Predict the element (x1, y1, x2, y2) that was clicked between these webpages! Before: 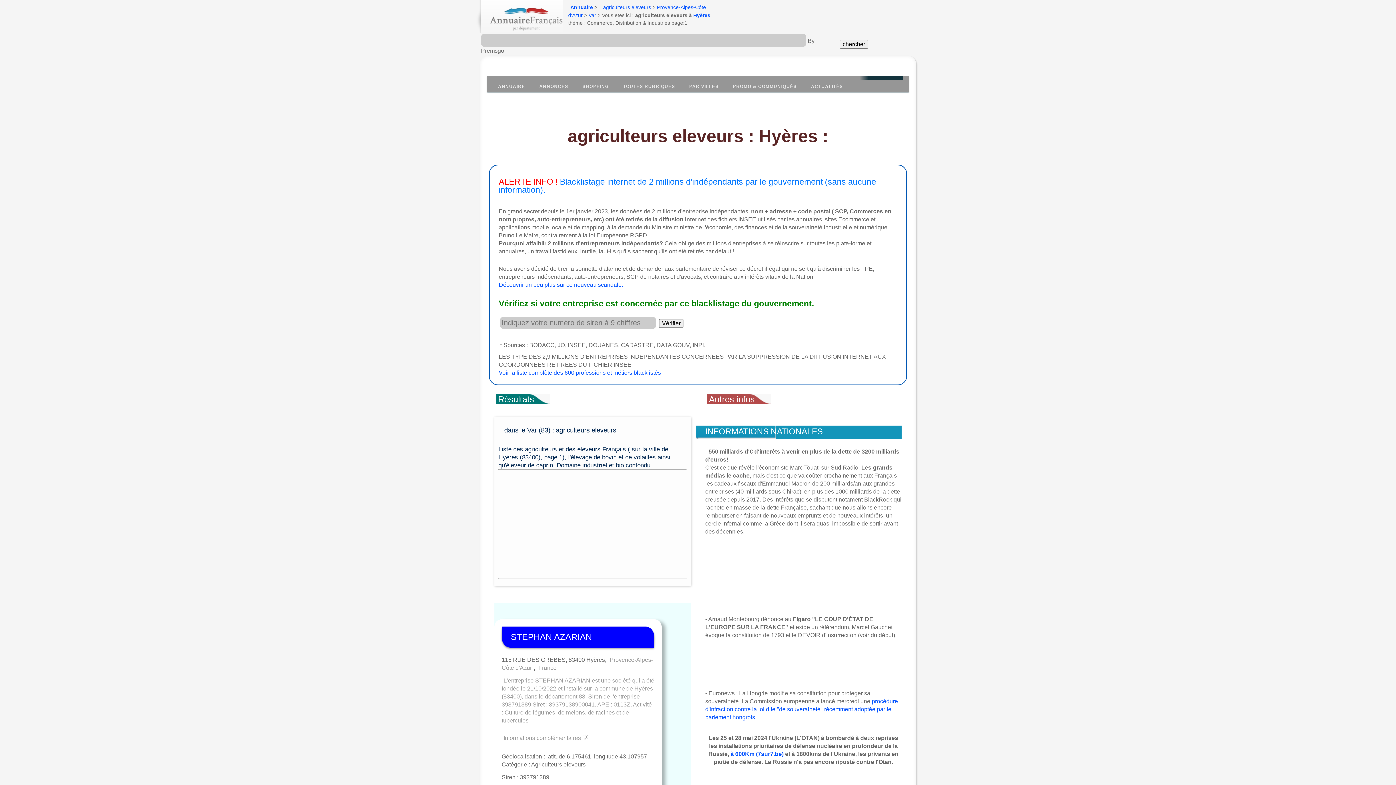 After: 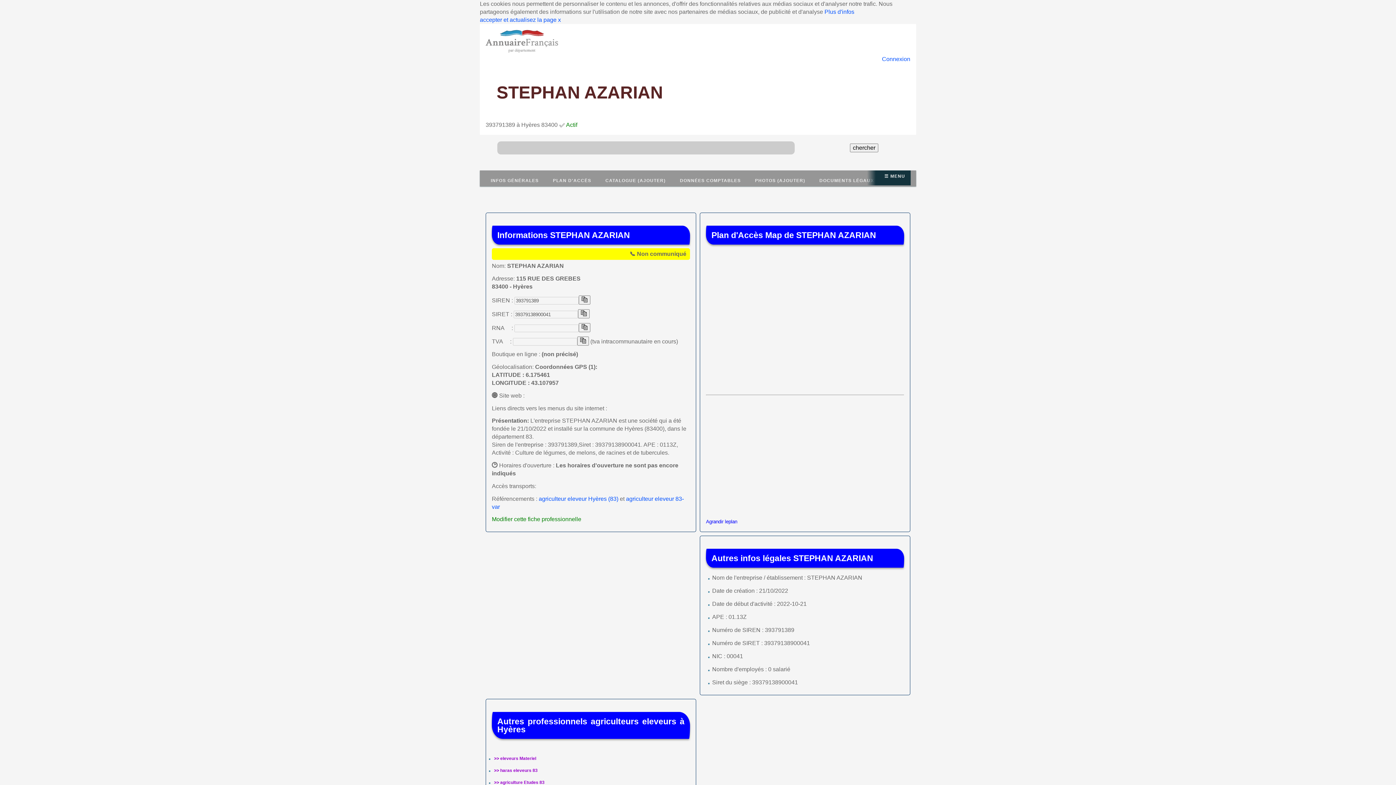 Action: label: STEPHAN AZARIAN bbox: (510, 632, 592, 642)